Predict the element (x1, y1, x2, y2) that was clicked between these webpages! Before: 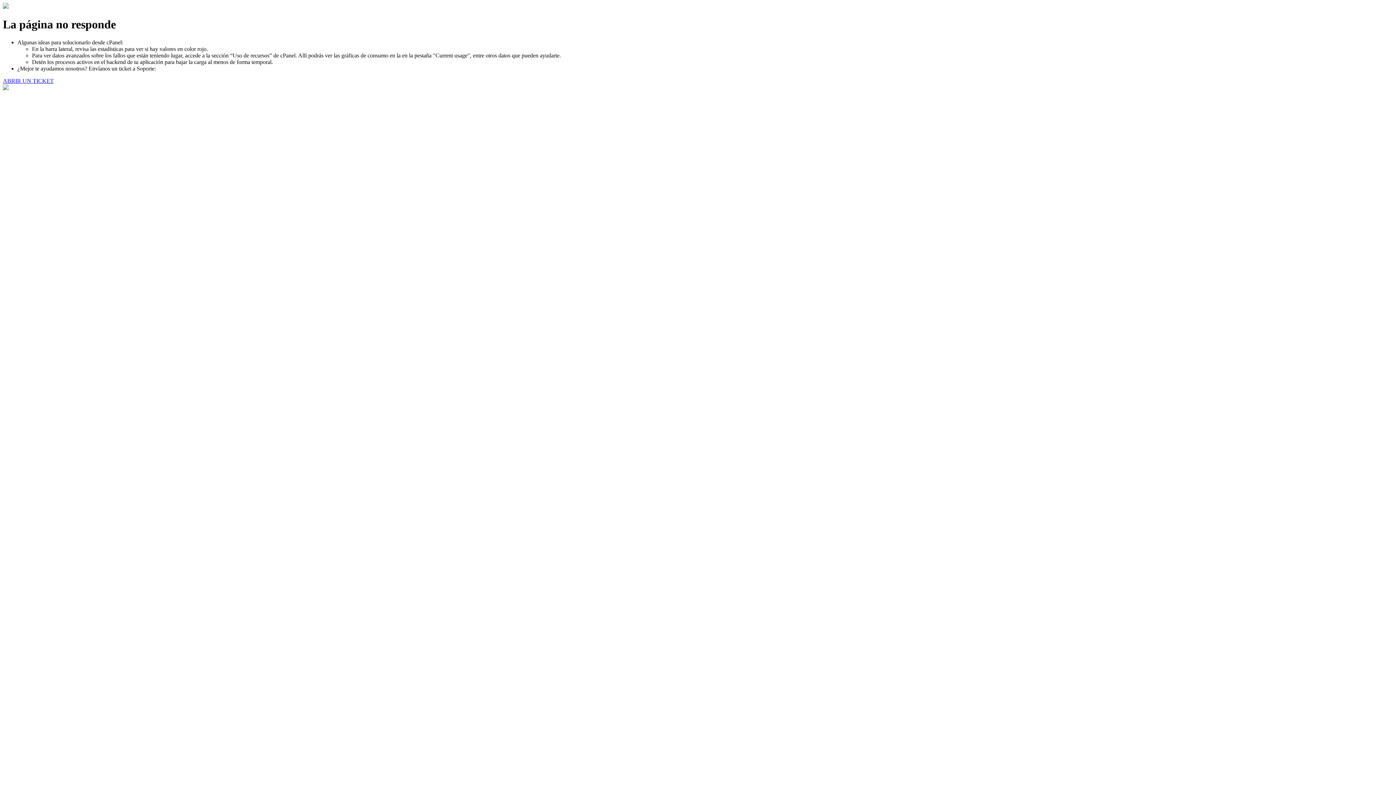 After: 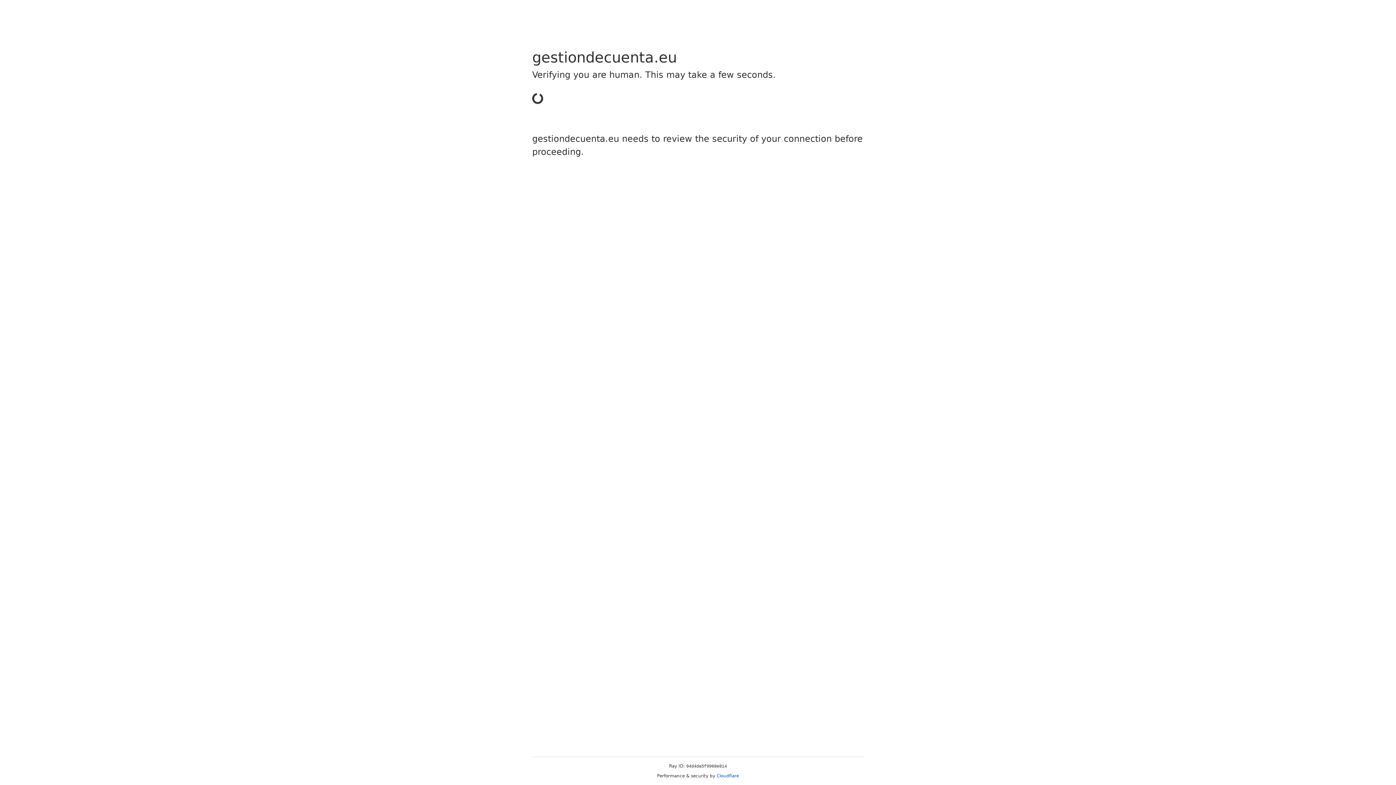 Action: label: ABRIR UN TICKET bbox: (2, 77, 53, 83)